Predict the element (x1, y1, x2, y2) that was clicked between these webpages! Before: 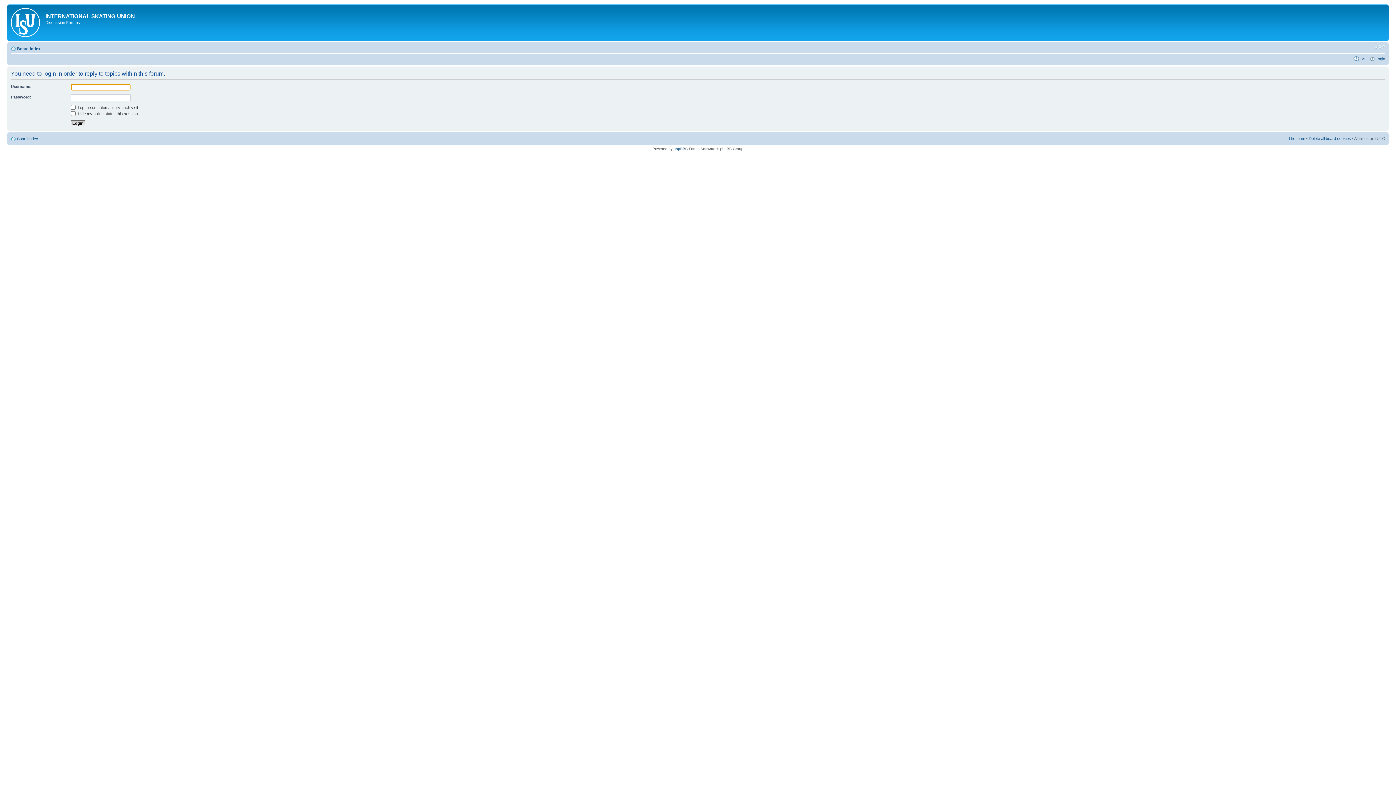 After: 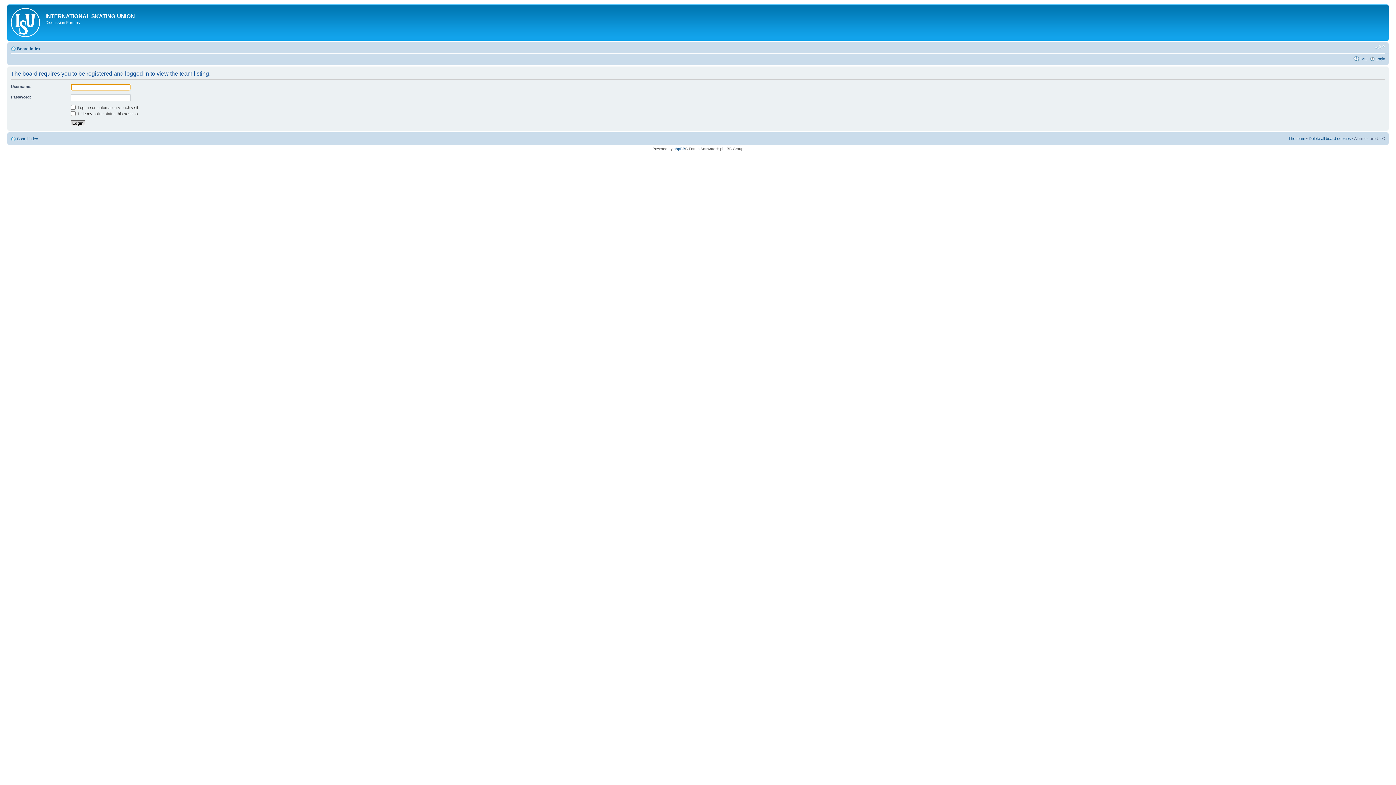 Action: label: The team bbox: (1288, 136, 1305, 140)